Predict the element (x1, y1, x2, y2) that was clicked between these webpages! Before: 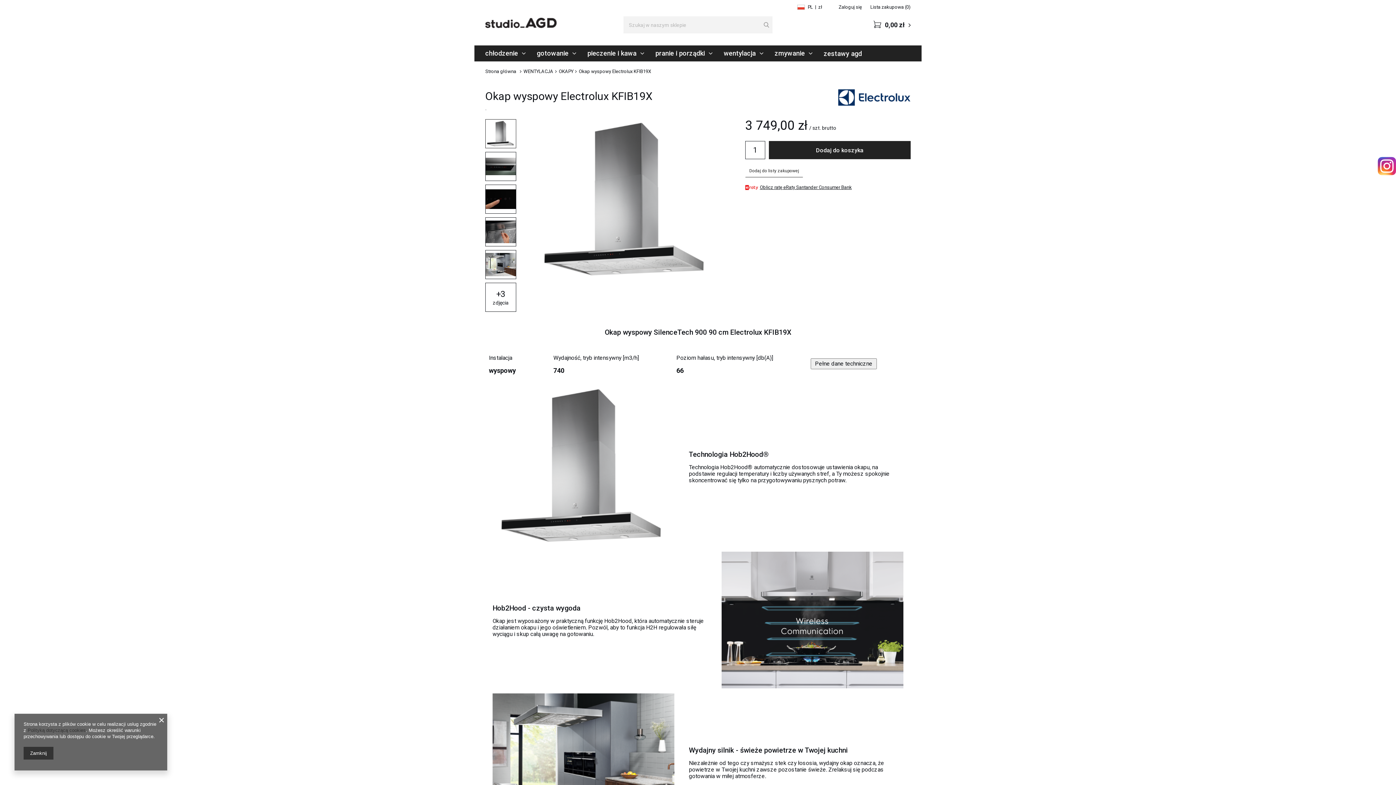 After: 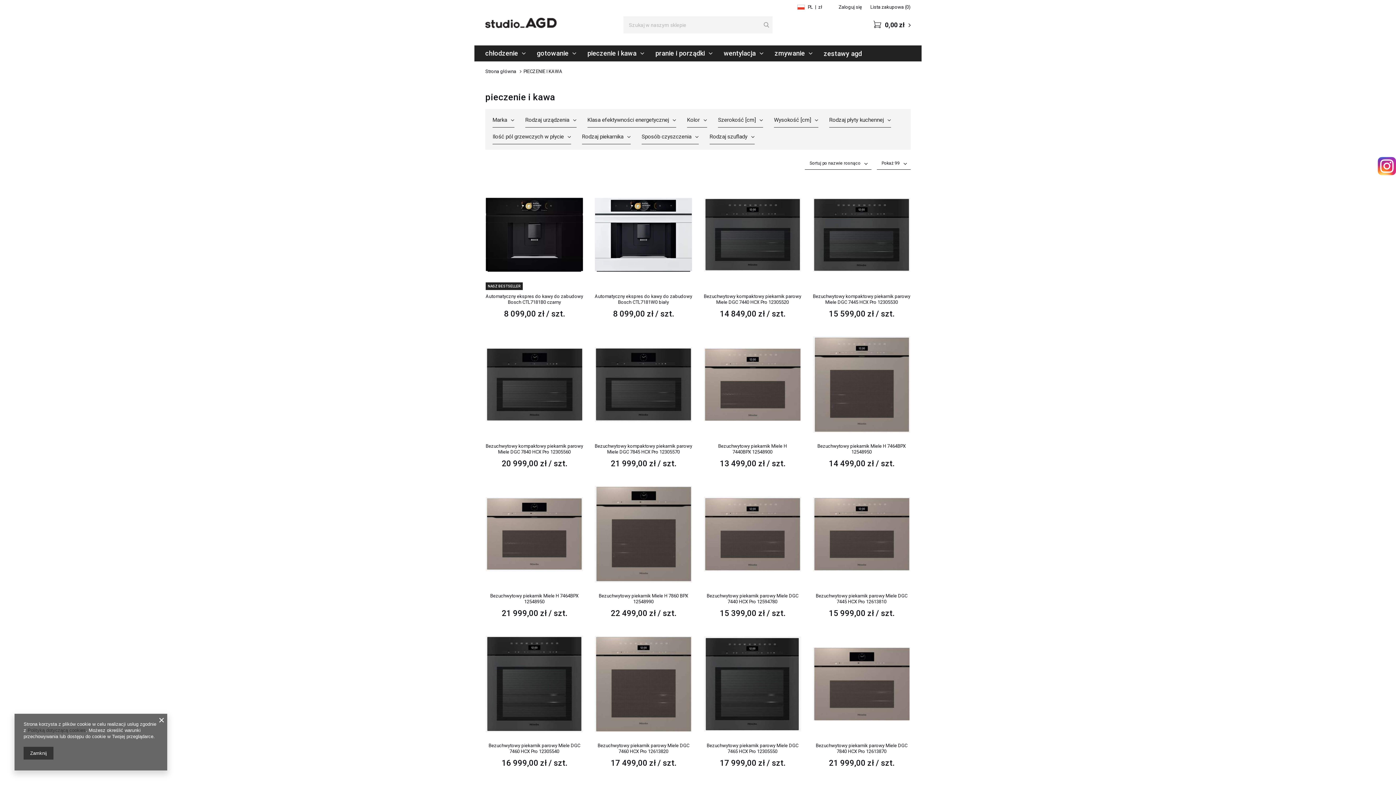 Action: bbox: (582, 45, 650, 61) label: pieczenie i kawa